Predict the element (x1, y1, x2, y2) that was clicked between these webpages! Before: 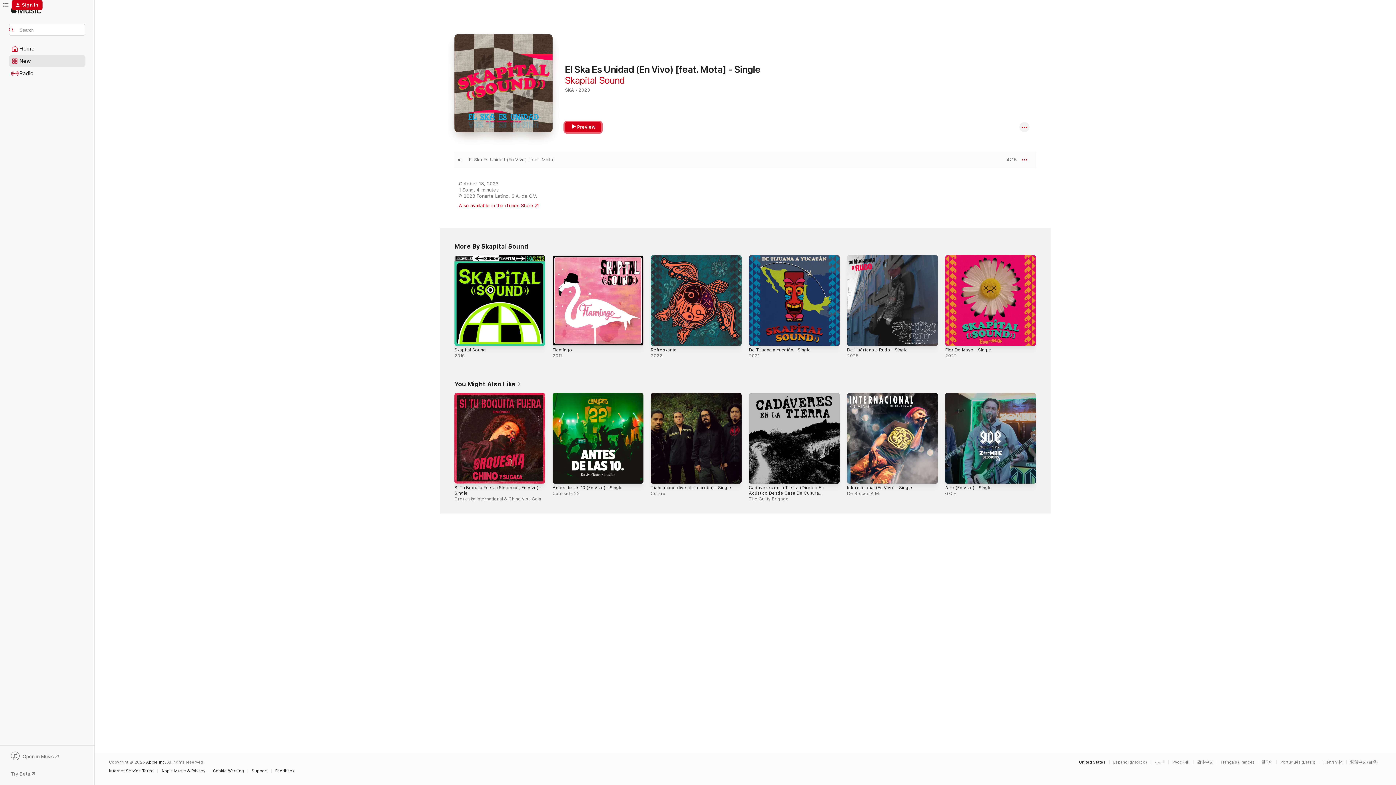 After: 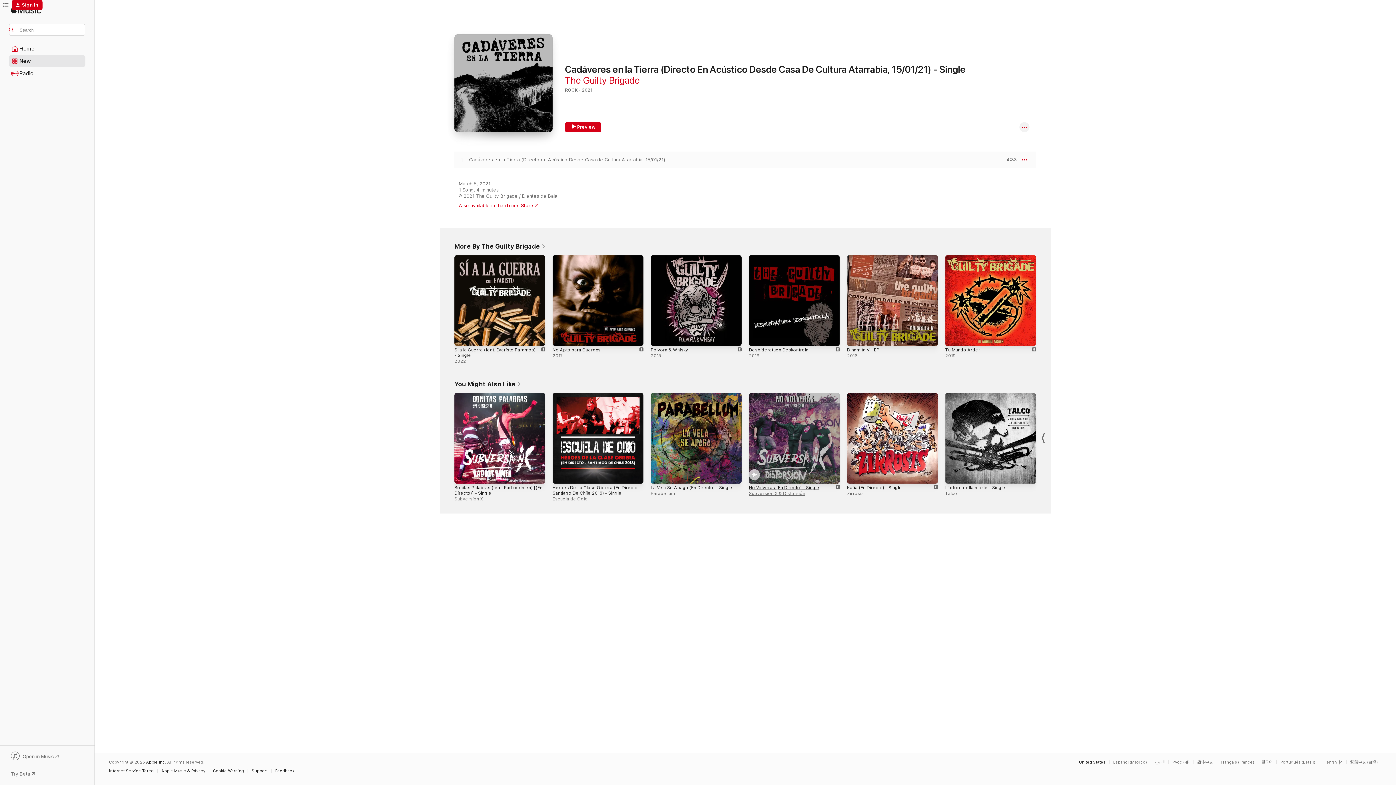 Action: label: Cadáveres en la Tierra (Directo En Acústico Desde Casa De Cultura Atarrabia, 15/01/21) - Single bbox: (749, 485, 824, 501)